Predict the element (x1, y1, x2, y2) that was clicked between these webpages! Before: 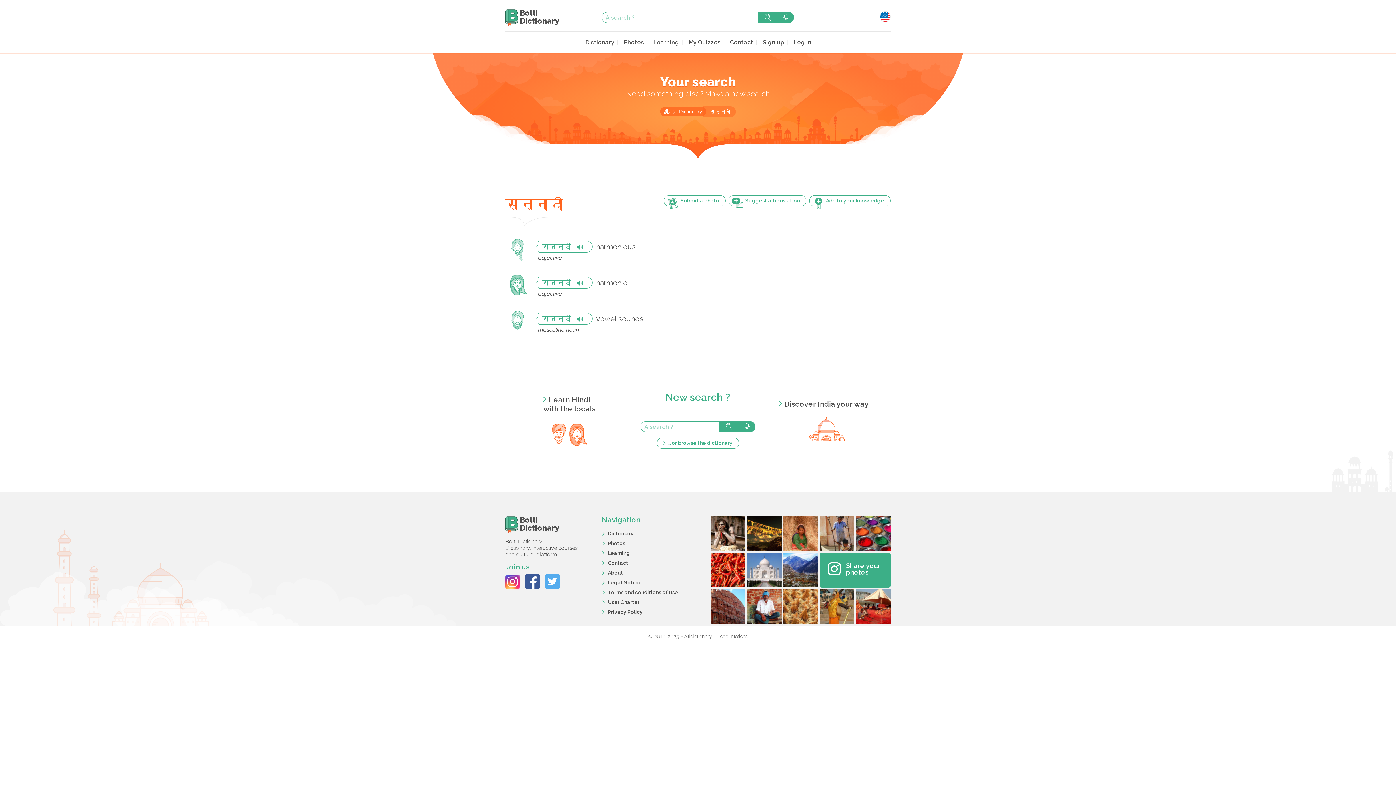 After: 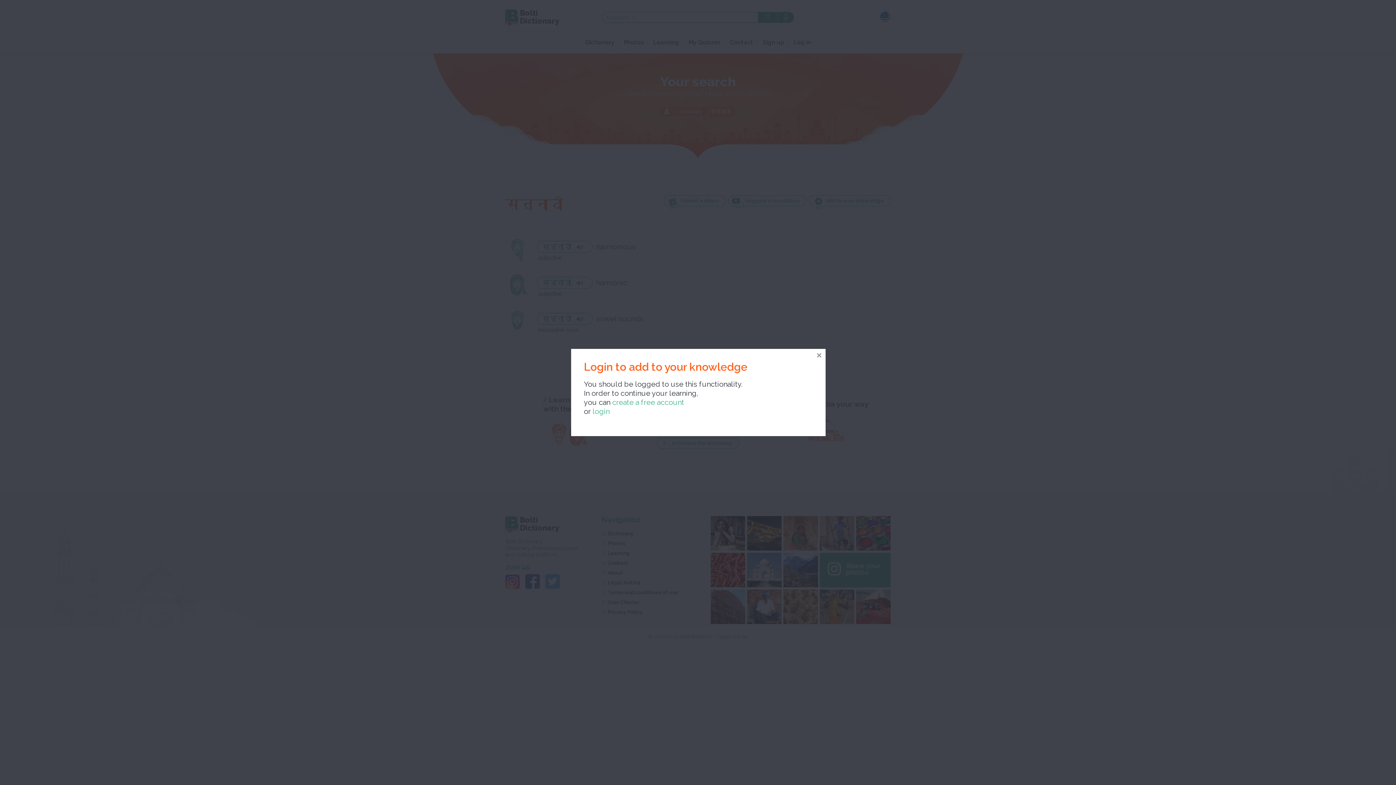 Action: label: Submit a photo bbox: (664, 195, 725, 206)